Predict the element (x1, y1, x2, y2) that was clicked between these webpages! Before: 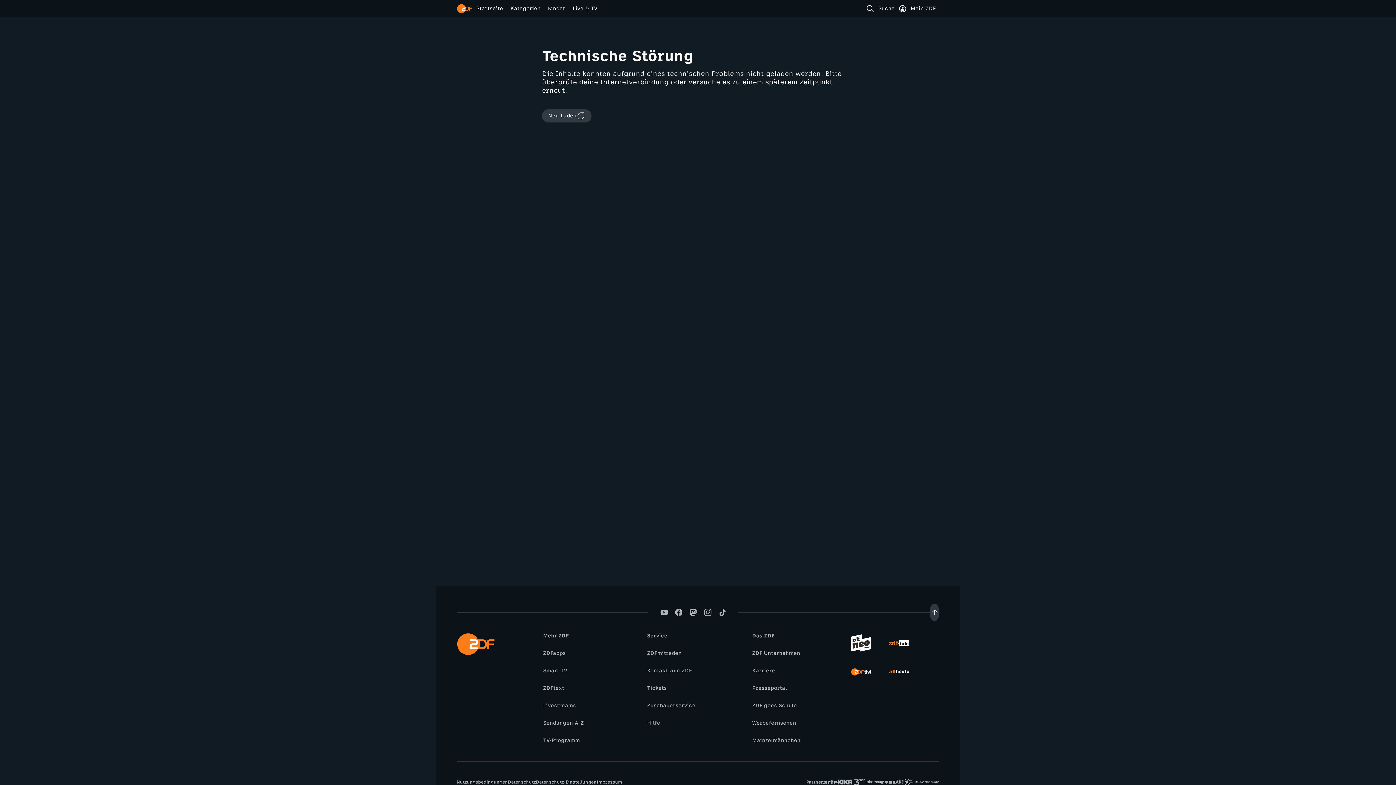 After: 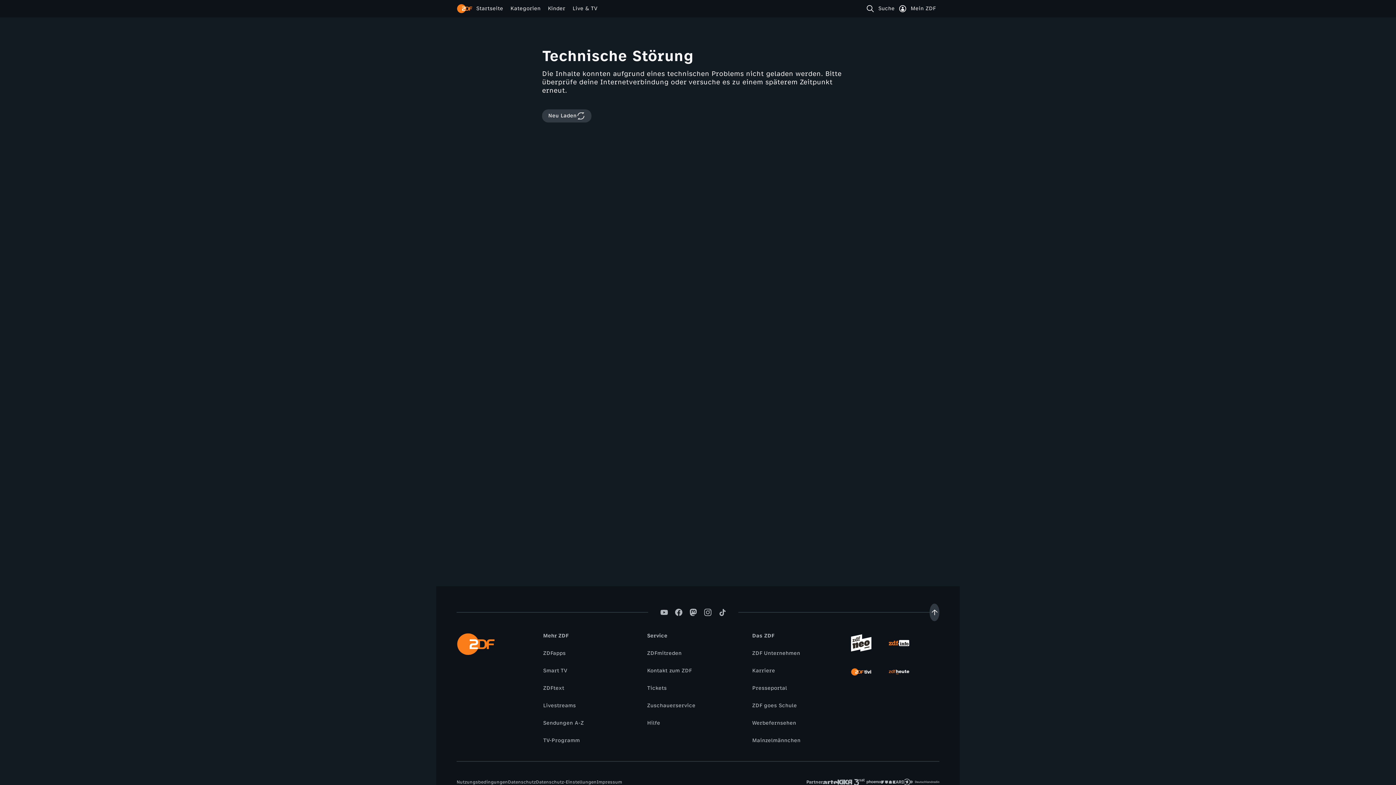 Action: label: Nutzungsbedingungen bbox: (453, 779, 511, 786)